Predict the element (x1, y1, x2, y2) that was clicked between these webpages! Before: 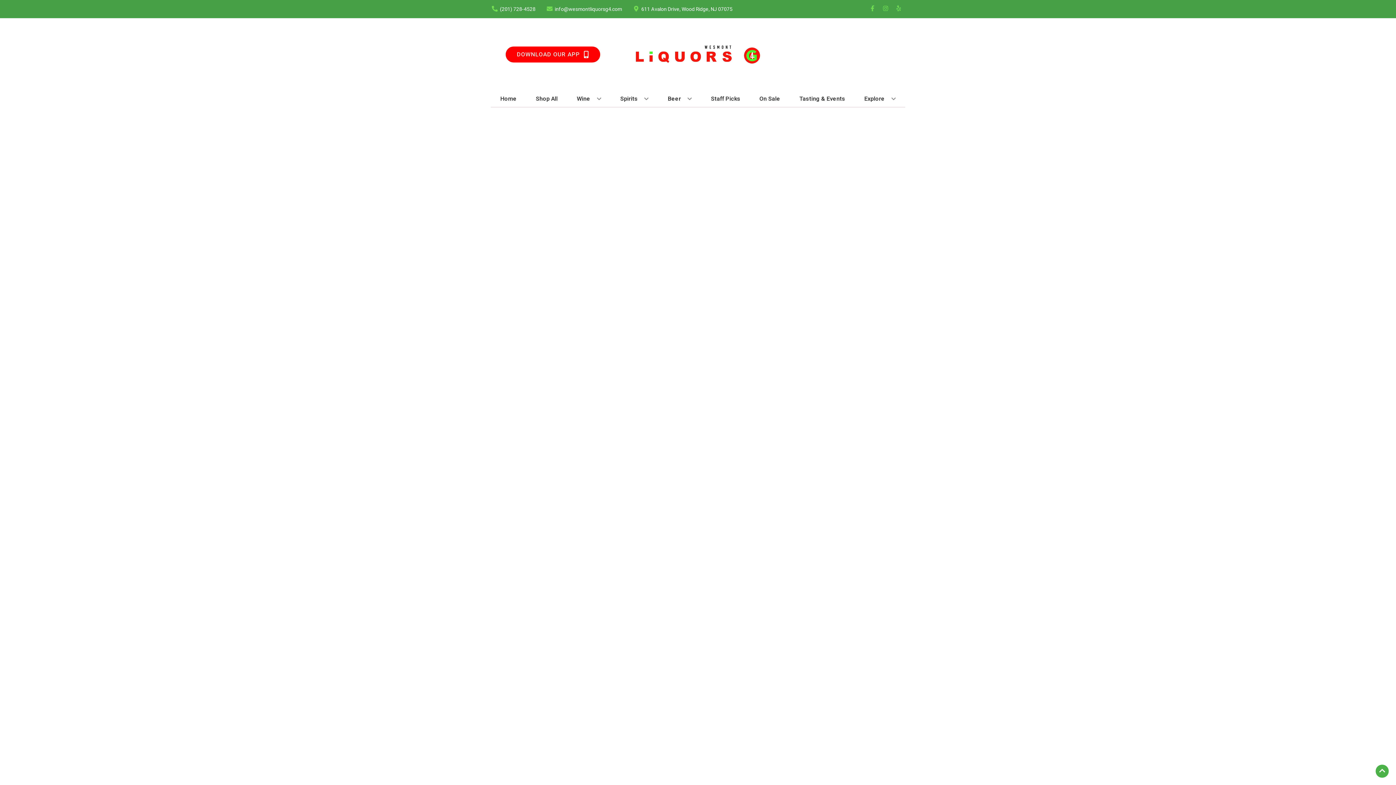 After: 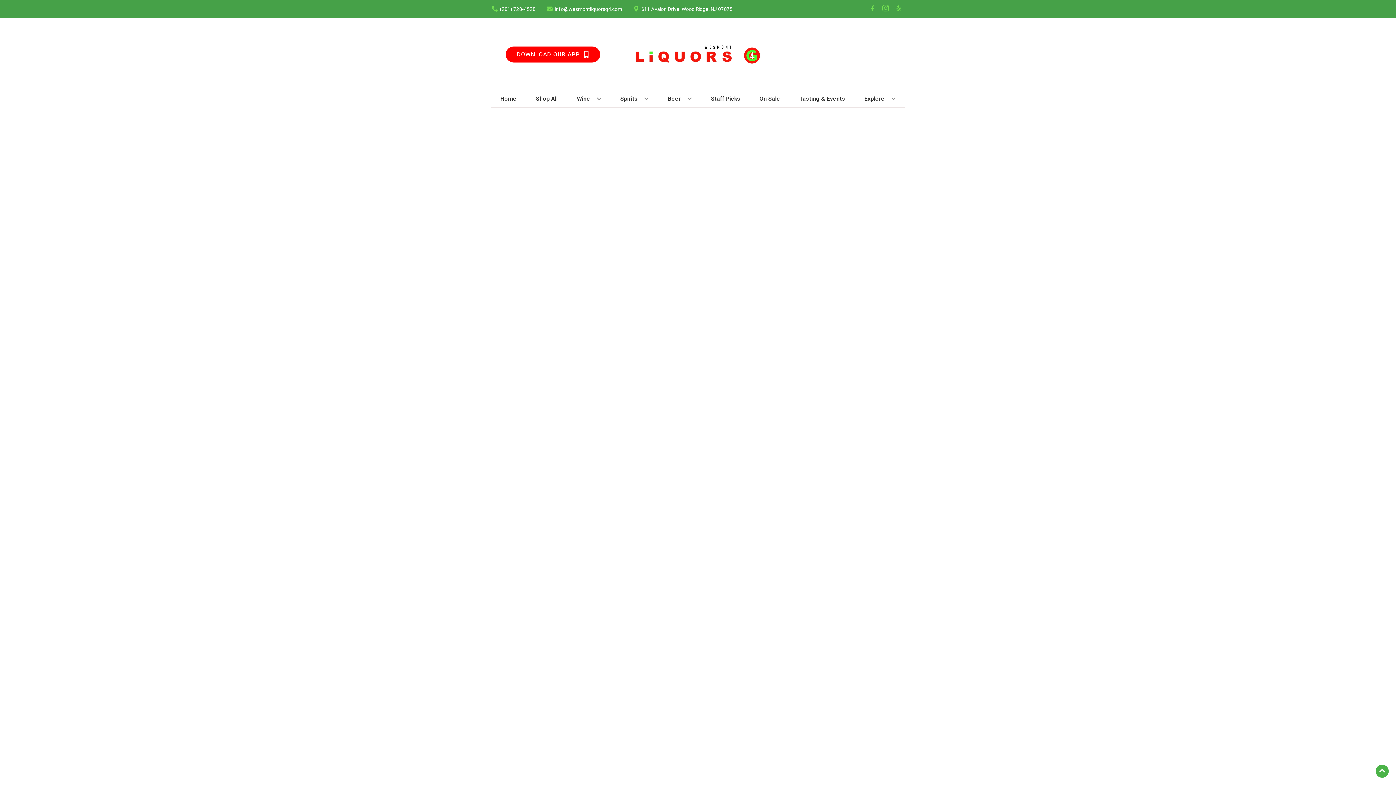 Action: label: Opens instagram in a new tab bbox: (879, 5, 892, 12)